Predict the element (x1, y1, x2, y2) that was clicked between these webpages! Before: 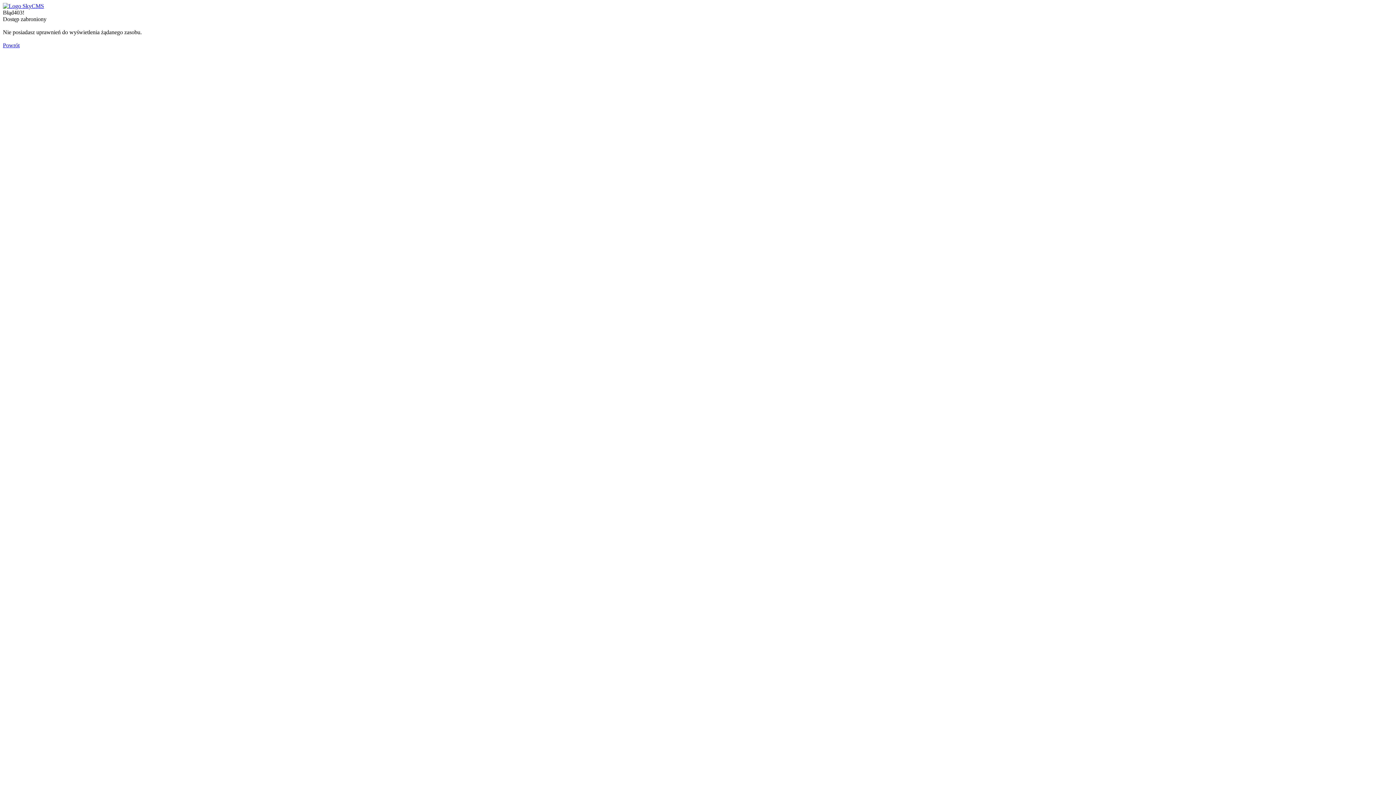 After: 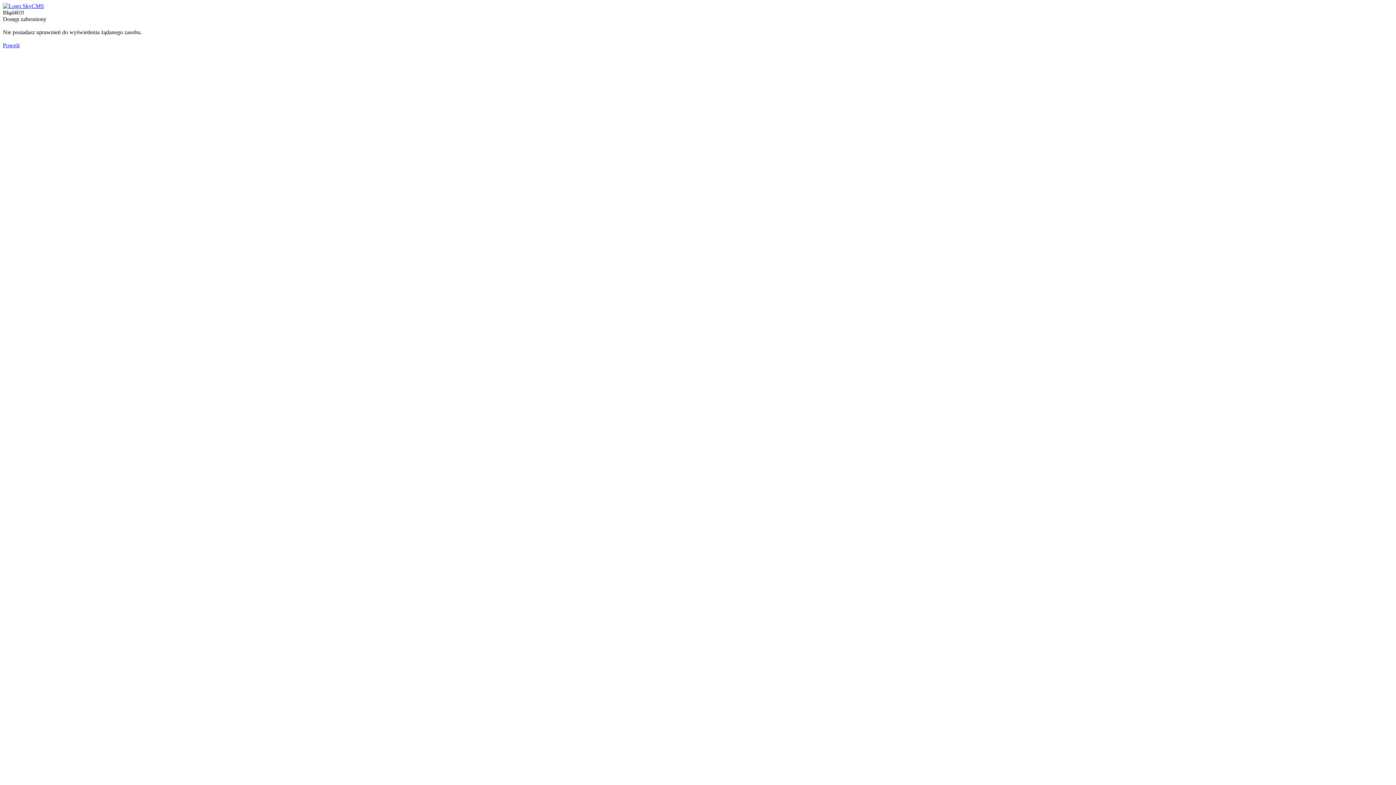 Action: bbox: (2, 2, 44, 9)